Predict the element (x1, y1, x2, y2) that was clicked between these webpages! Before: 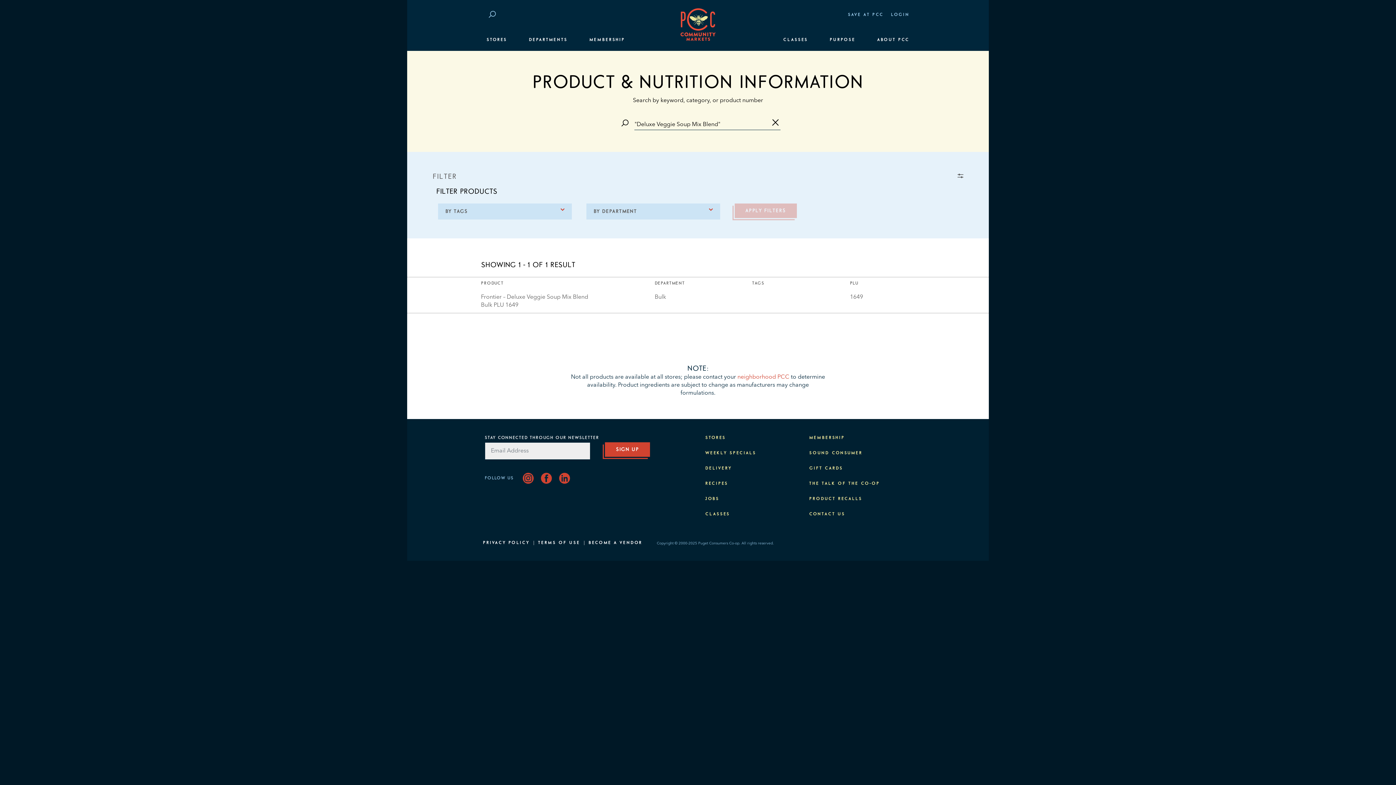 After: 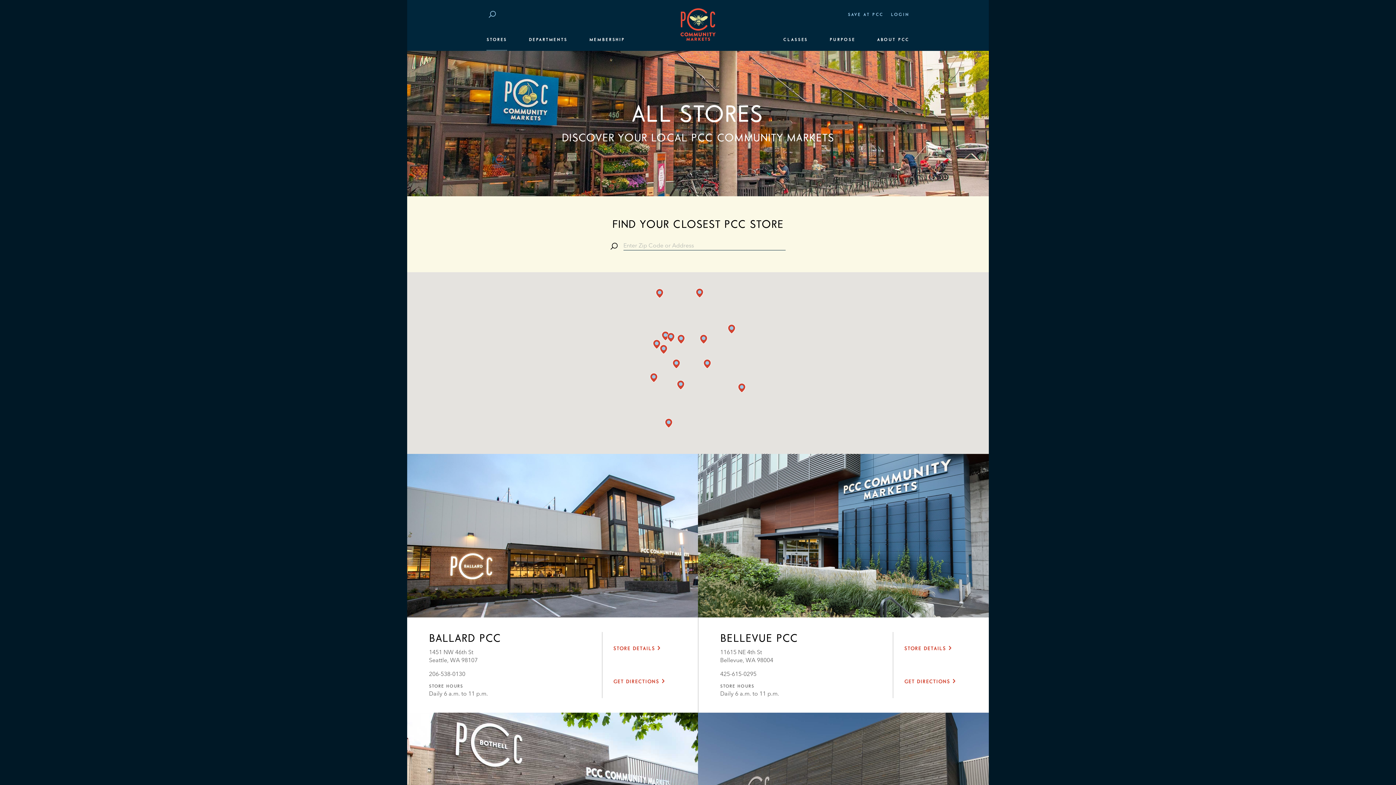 Action: bbox: (705, 436, 725, 440) label: STORES